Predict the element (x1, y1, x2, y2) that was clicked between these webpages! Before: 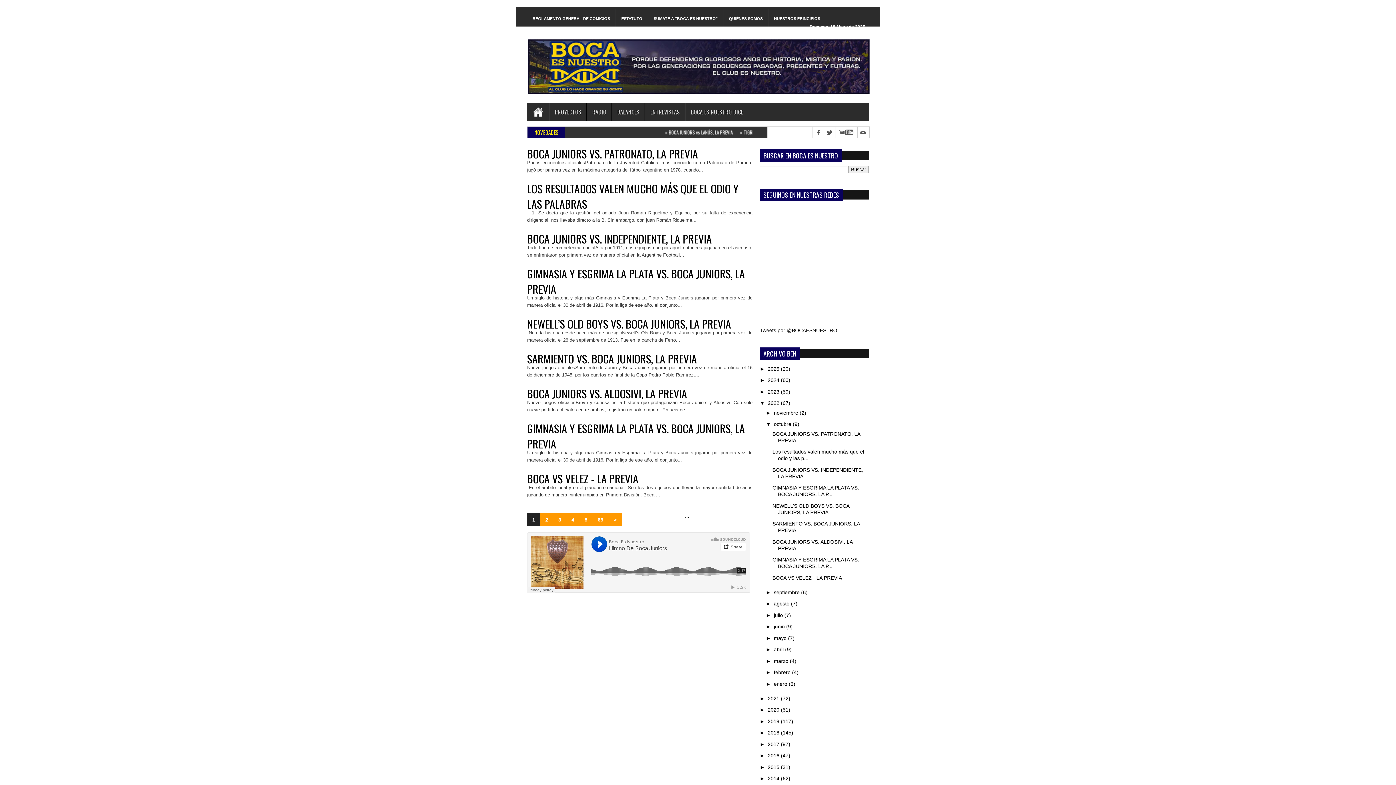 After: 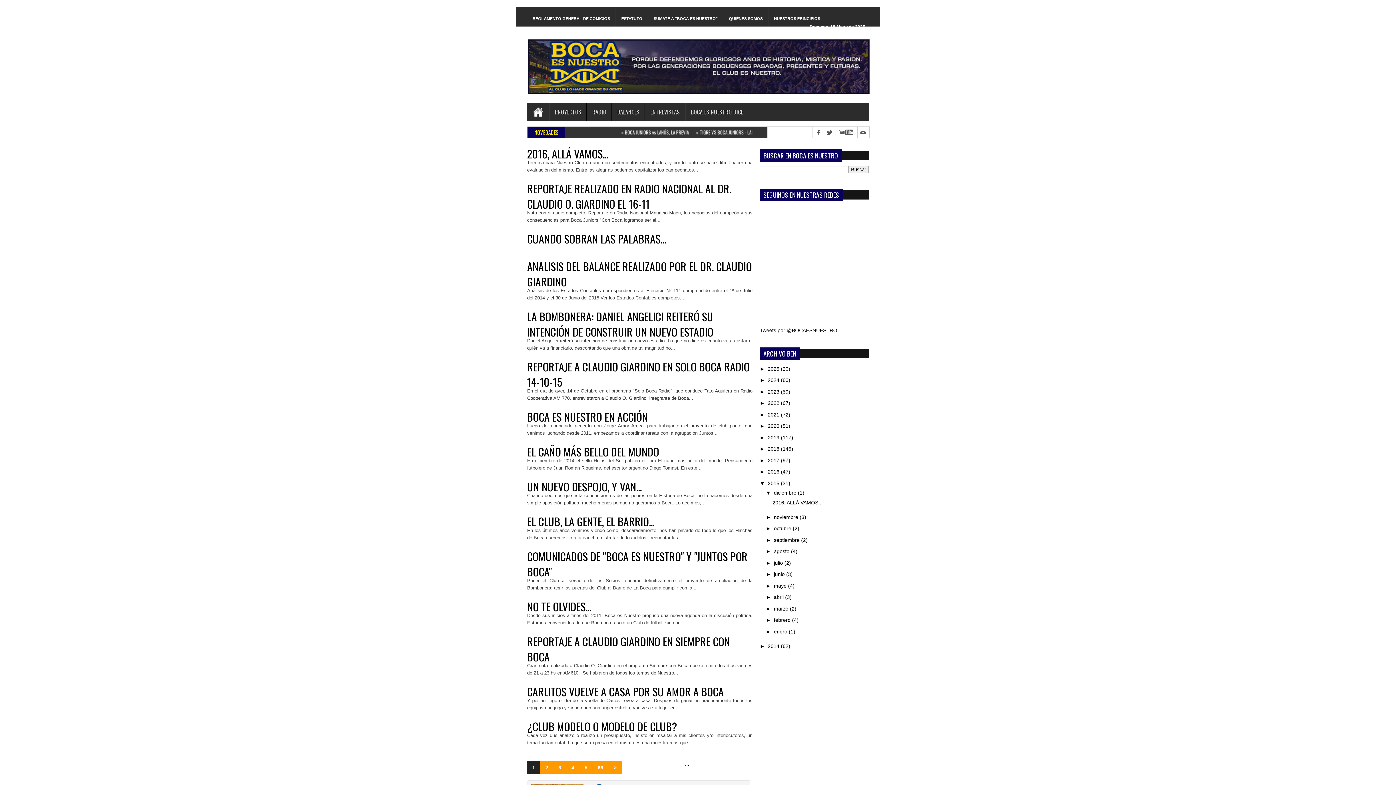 Action: label: 2015  bbox: (768, 764, 781, 770)